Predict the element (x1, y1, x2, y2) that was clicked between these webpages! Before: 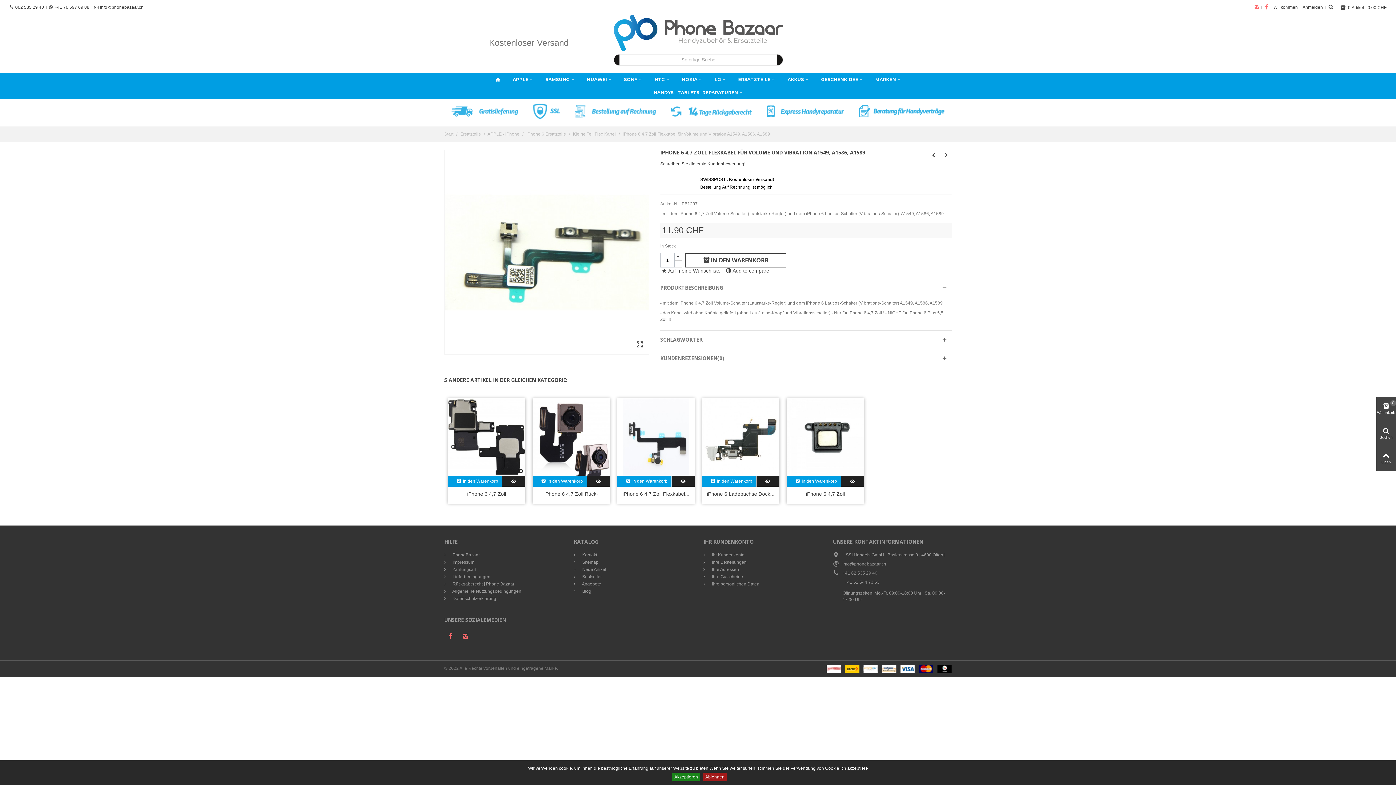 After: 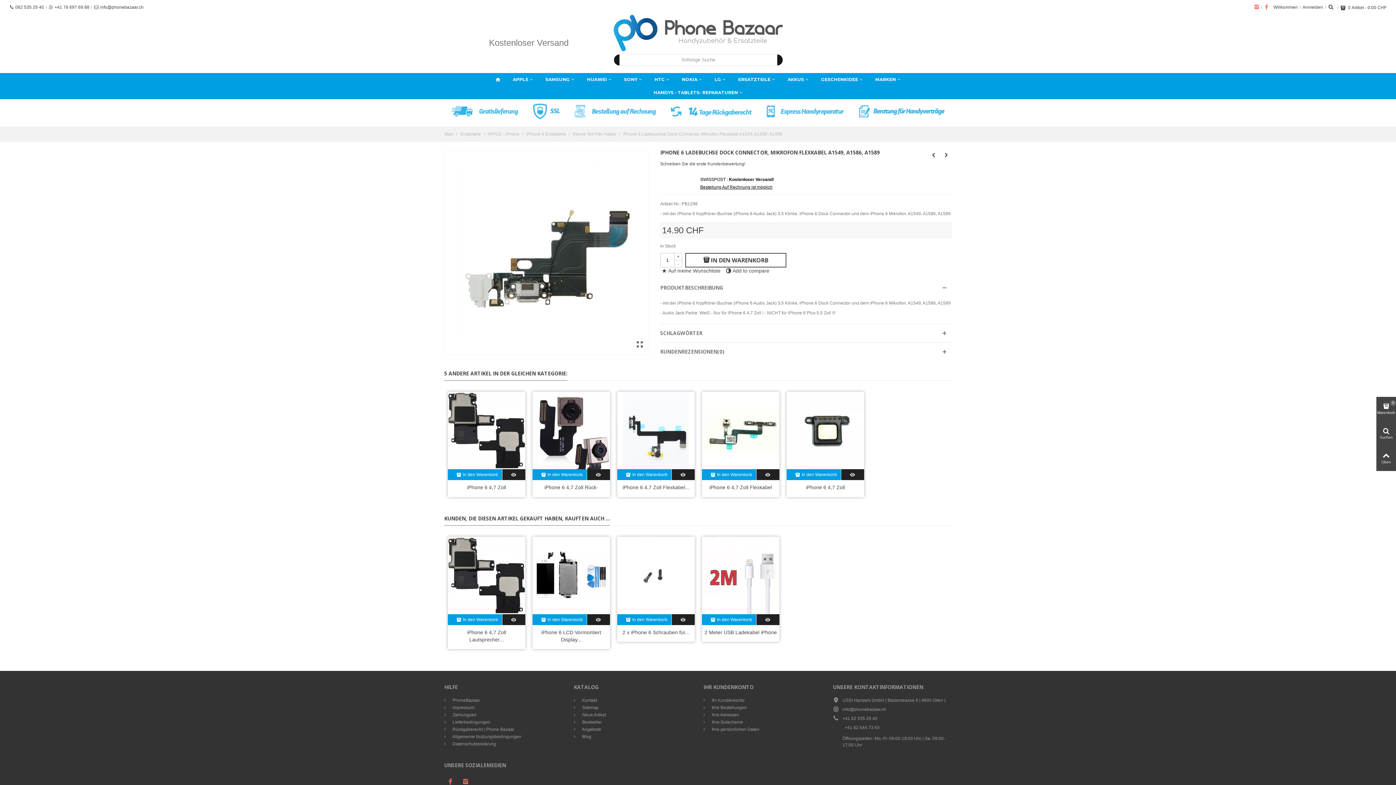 Action: bbox: (756, 475, 779, 486)